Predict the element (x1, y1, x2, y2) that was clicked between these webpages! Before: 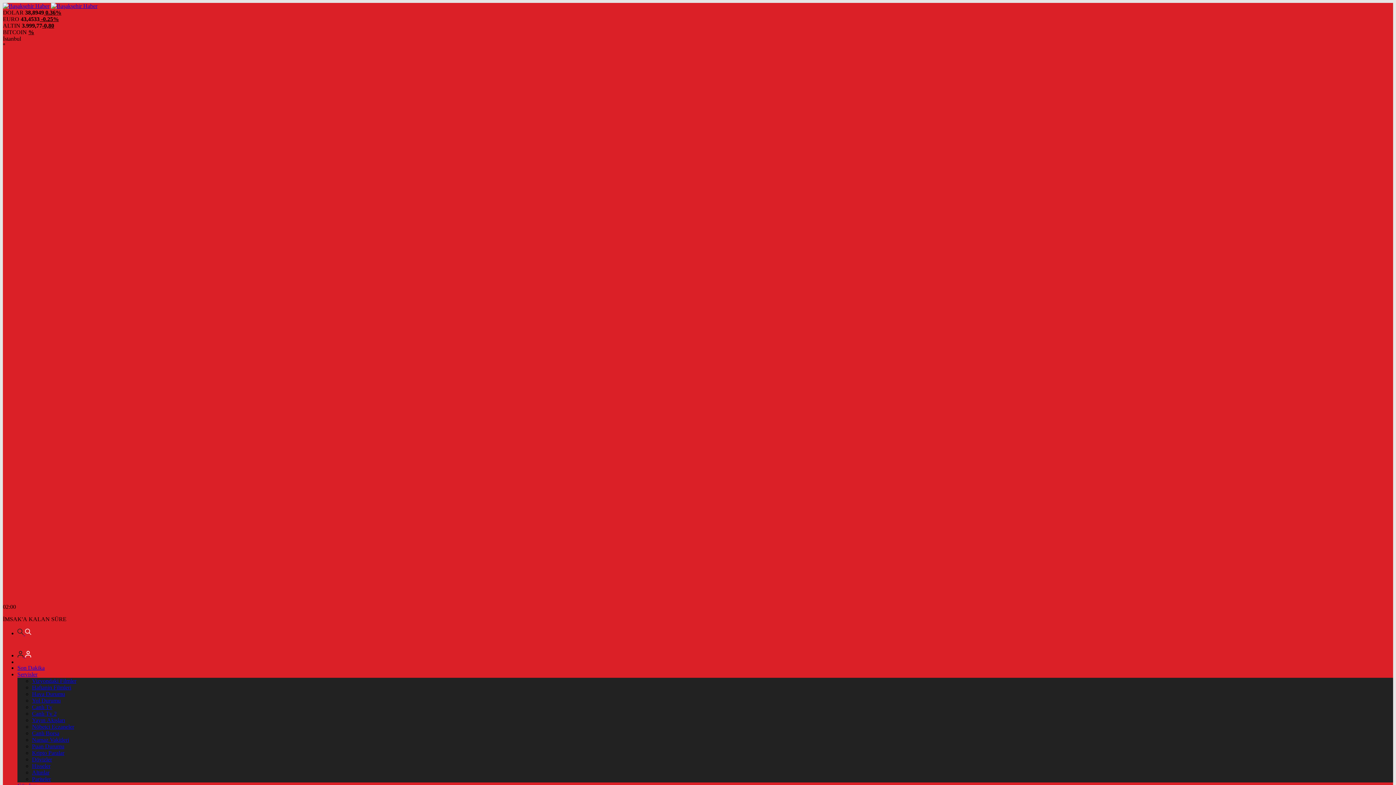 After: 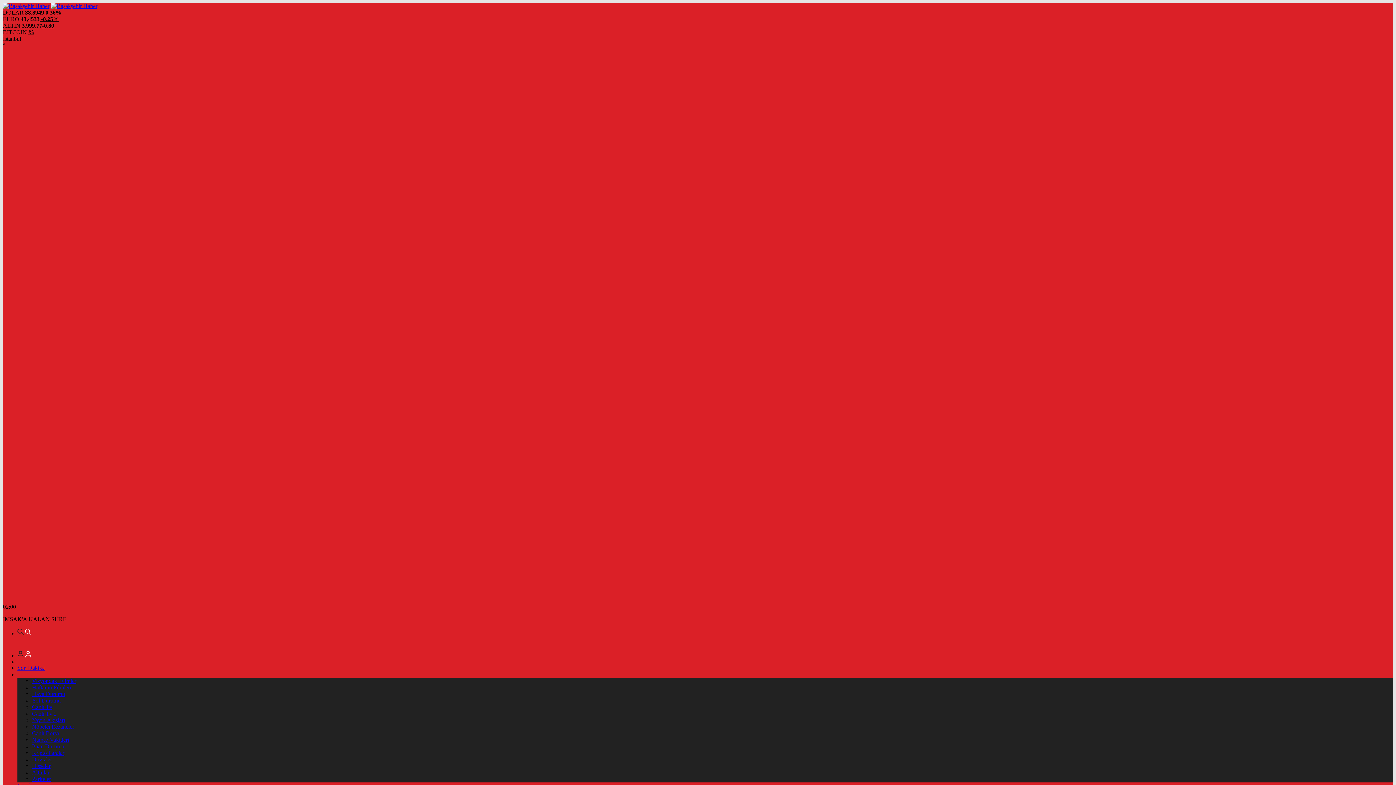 Action: label: Servisler bbox: (17, 671, 37, 677)